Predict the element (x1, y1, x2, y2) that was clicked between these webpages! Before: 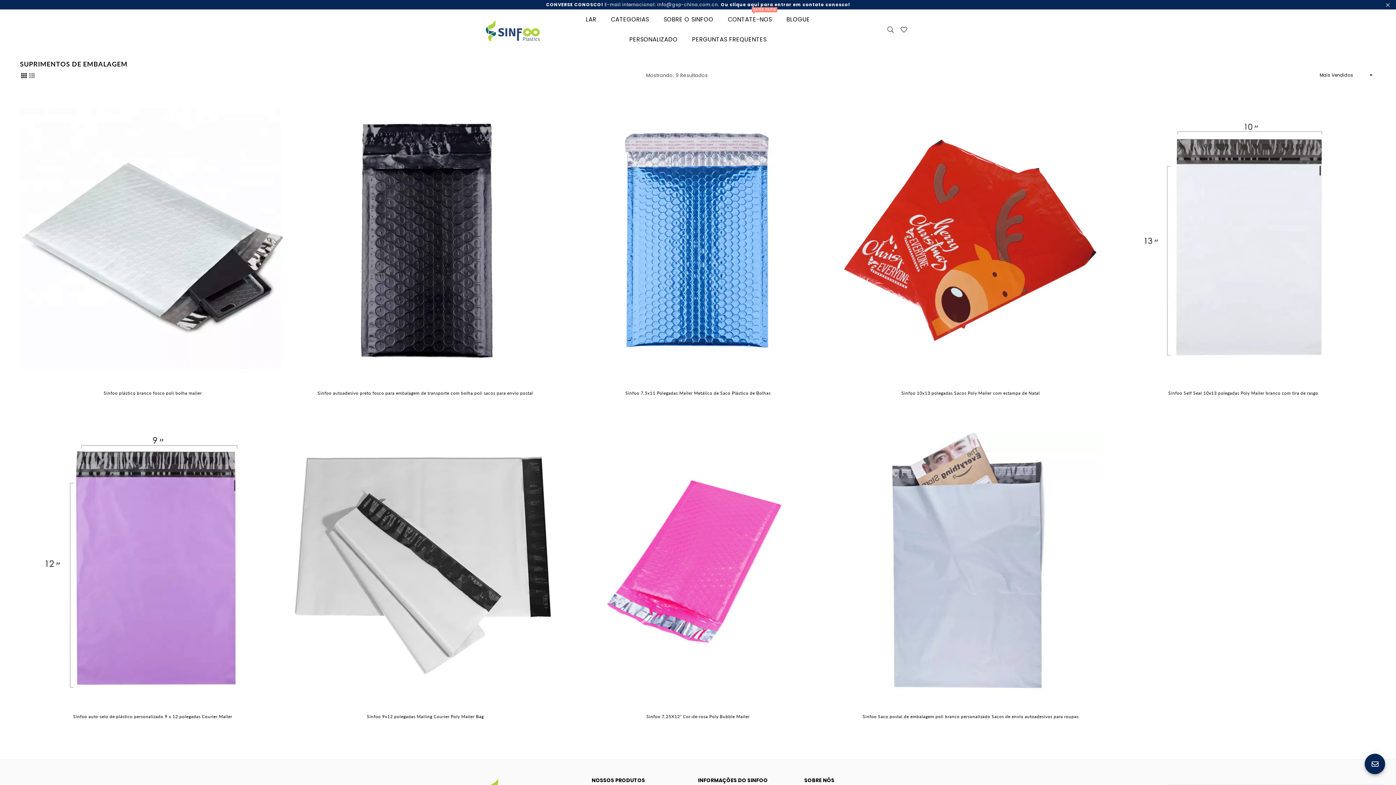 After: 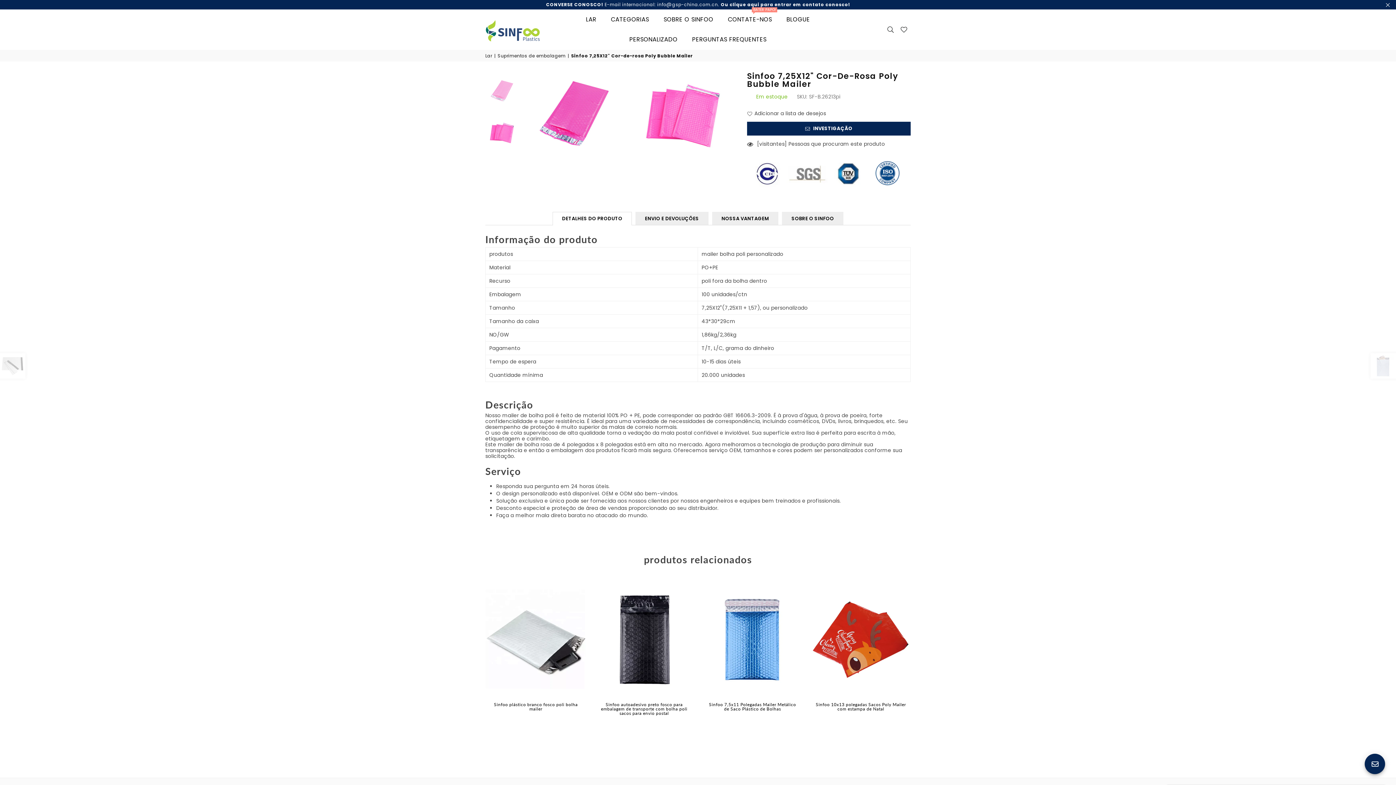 Action: bbox: (565, 418, 830, 709)